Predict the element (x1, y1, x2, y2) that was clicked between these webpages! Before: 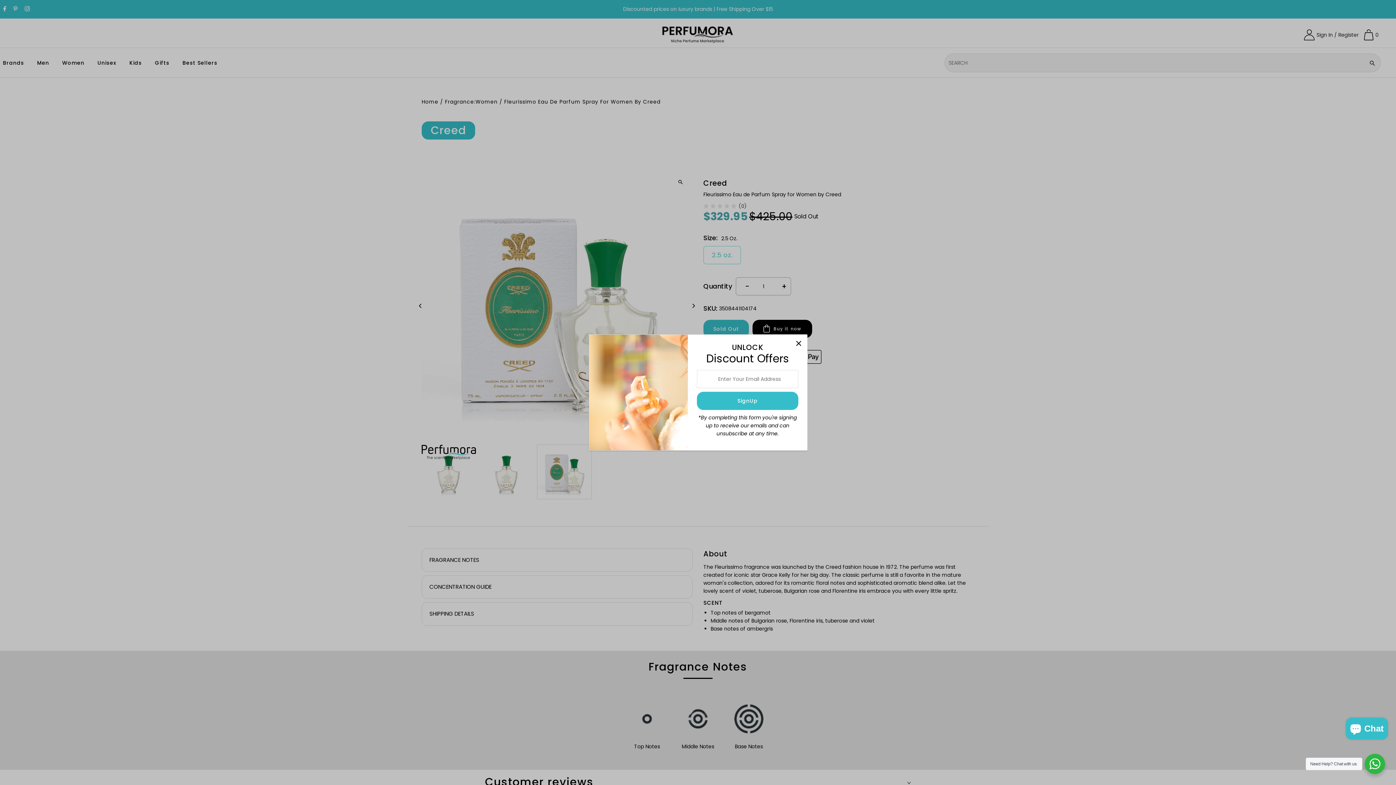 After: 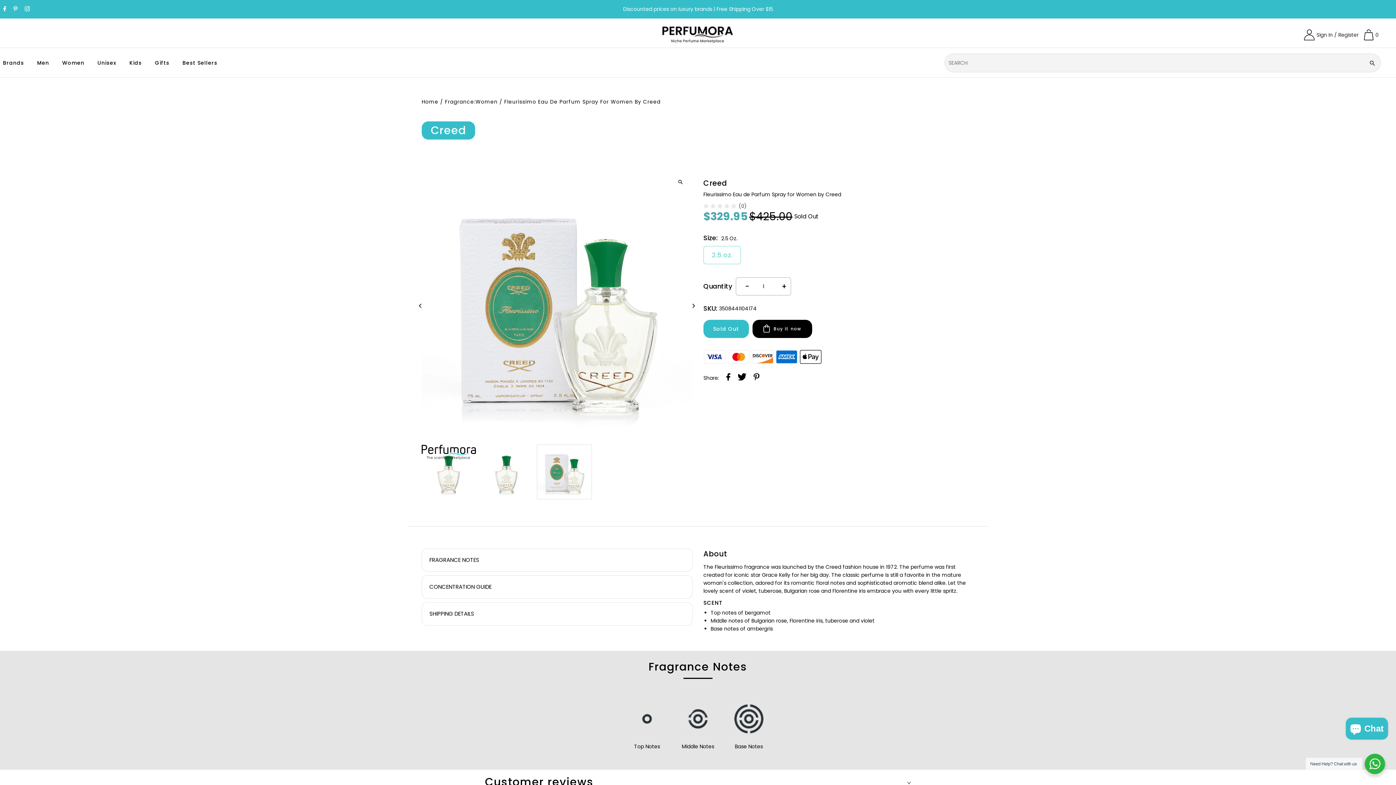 Action: bbox: (792, 336, 805, 349)